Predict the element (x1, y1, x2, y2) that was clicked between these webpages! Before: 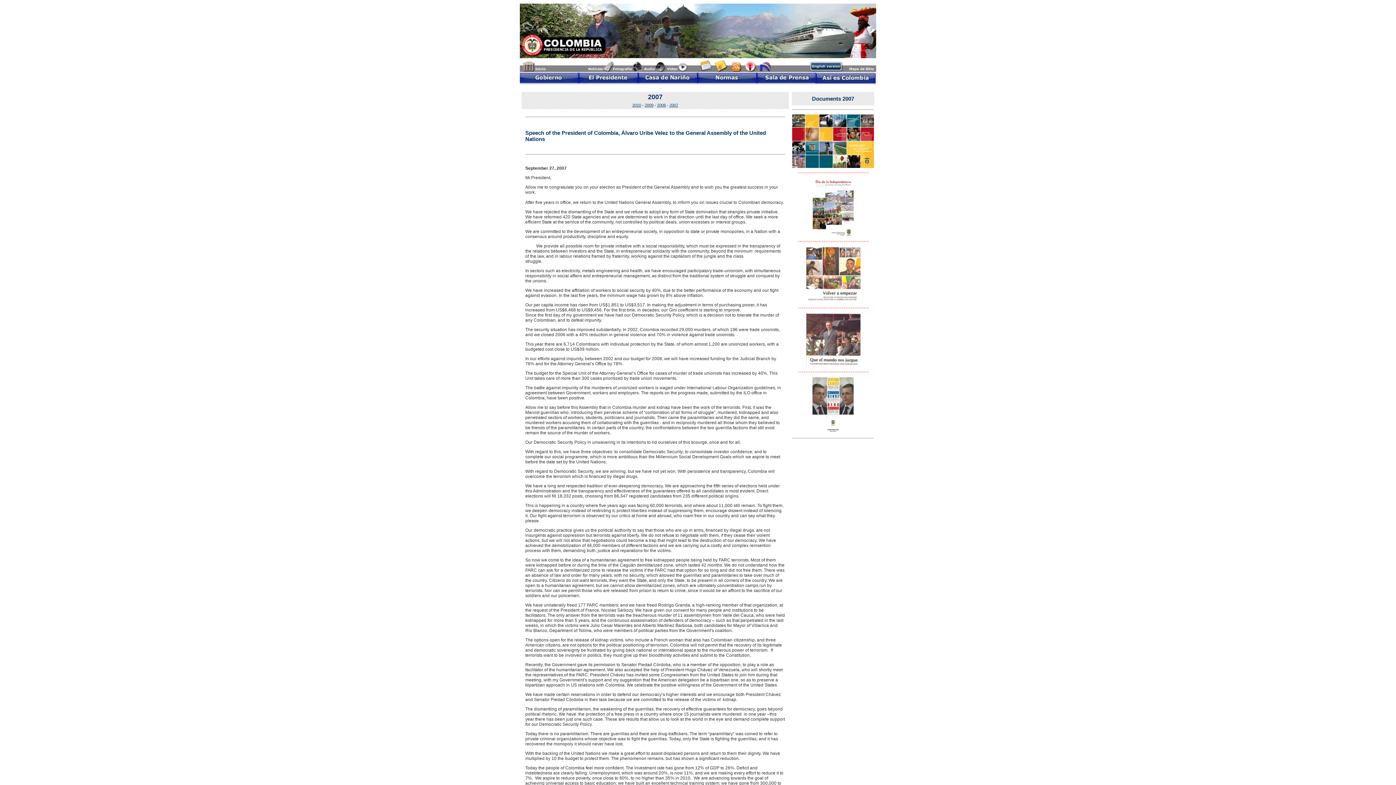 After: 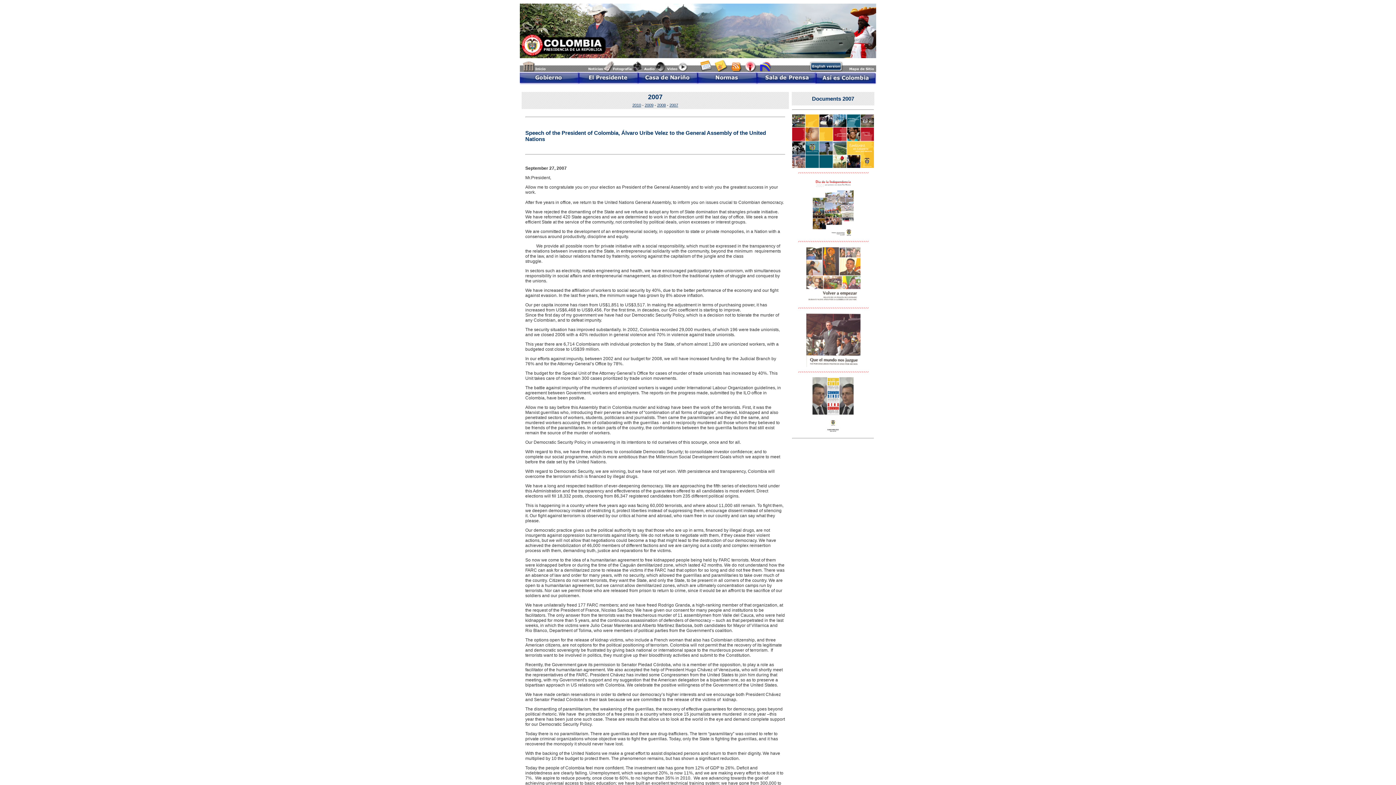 Action: bbox: (697, 77, 756, 84)